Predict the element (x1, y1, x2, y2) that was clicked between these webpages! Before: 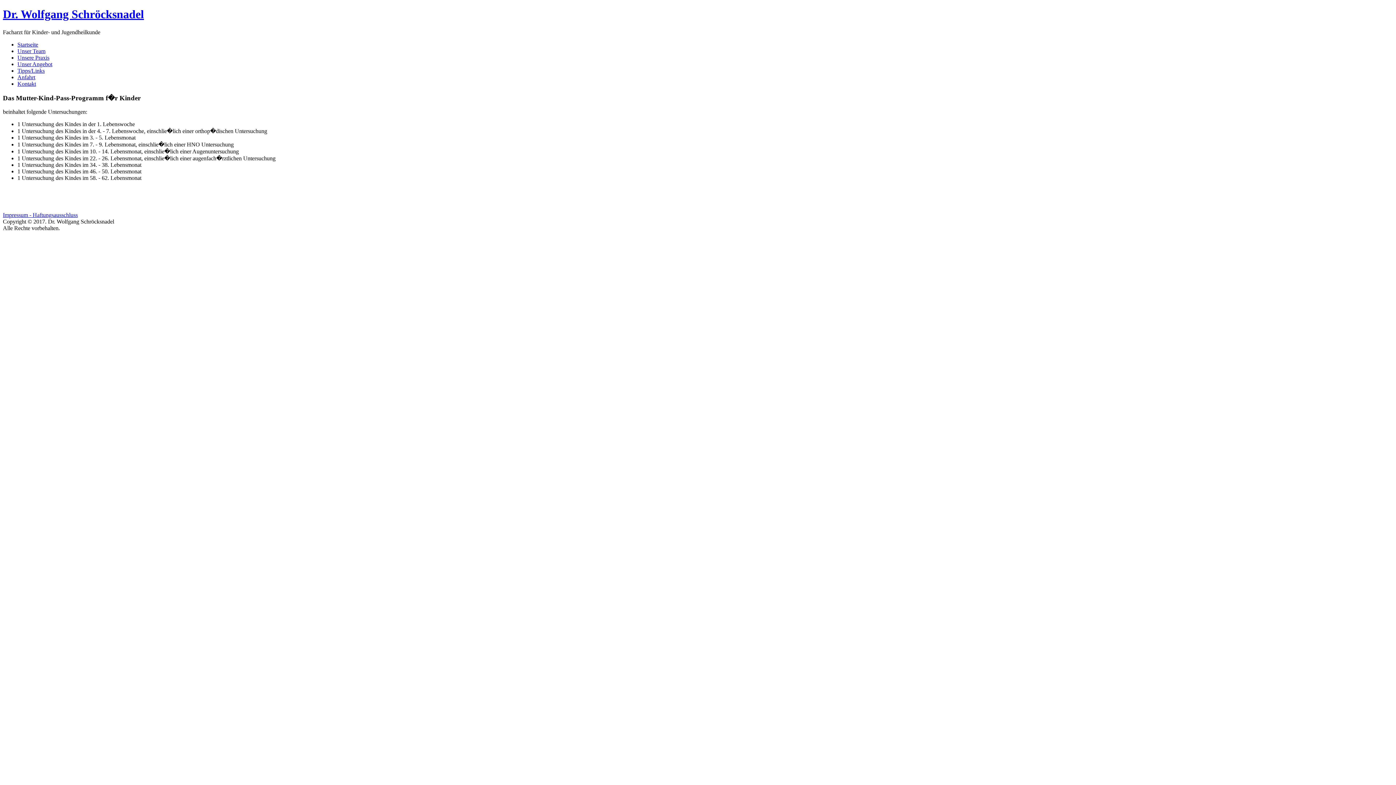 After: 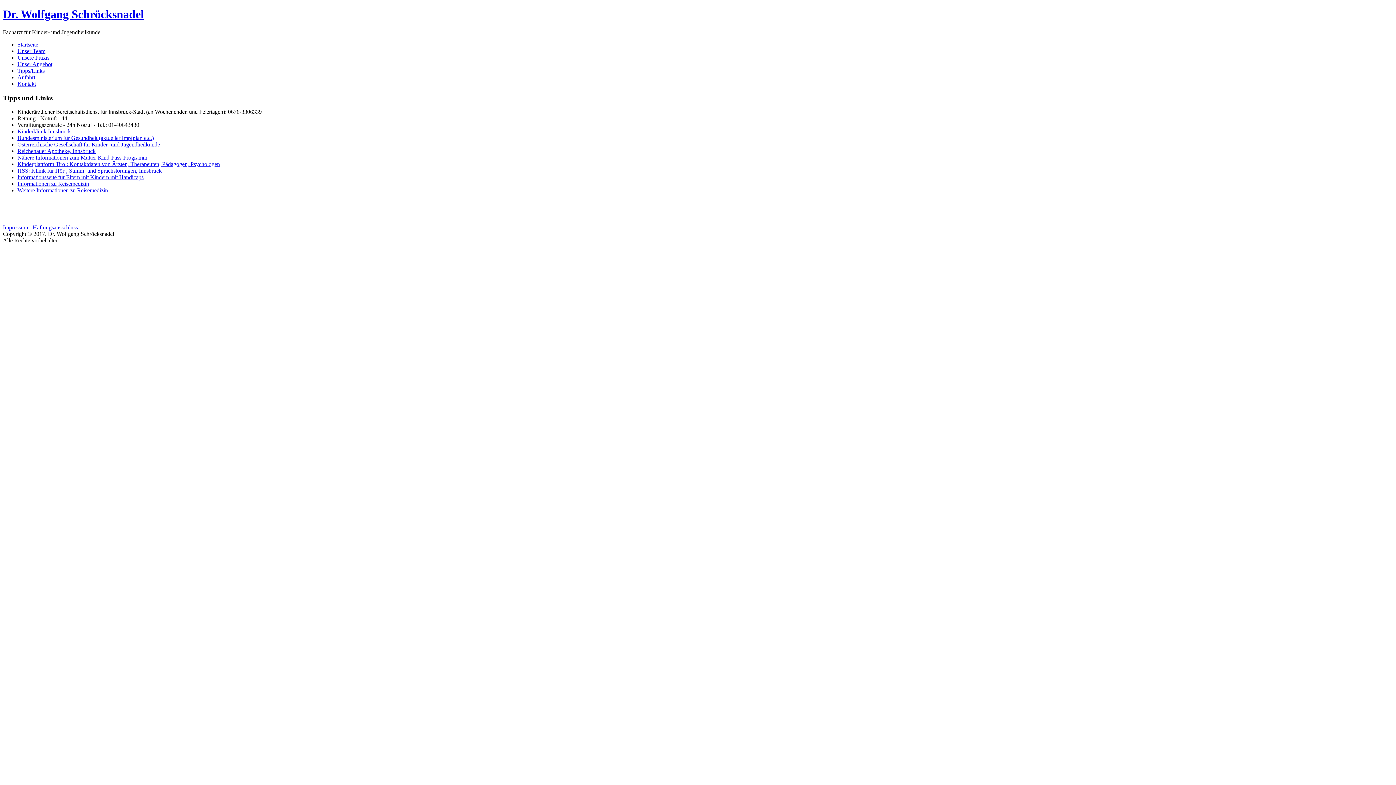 Action: label: Tipps/Links bbox: (17, 67, 44, 73)